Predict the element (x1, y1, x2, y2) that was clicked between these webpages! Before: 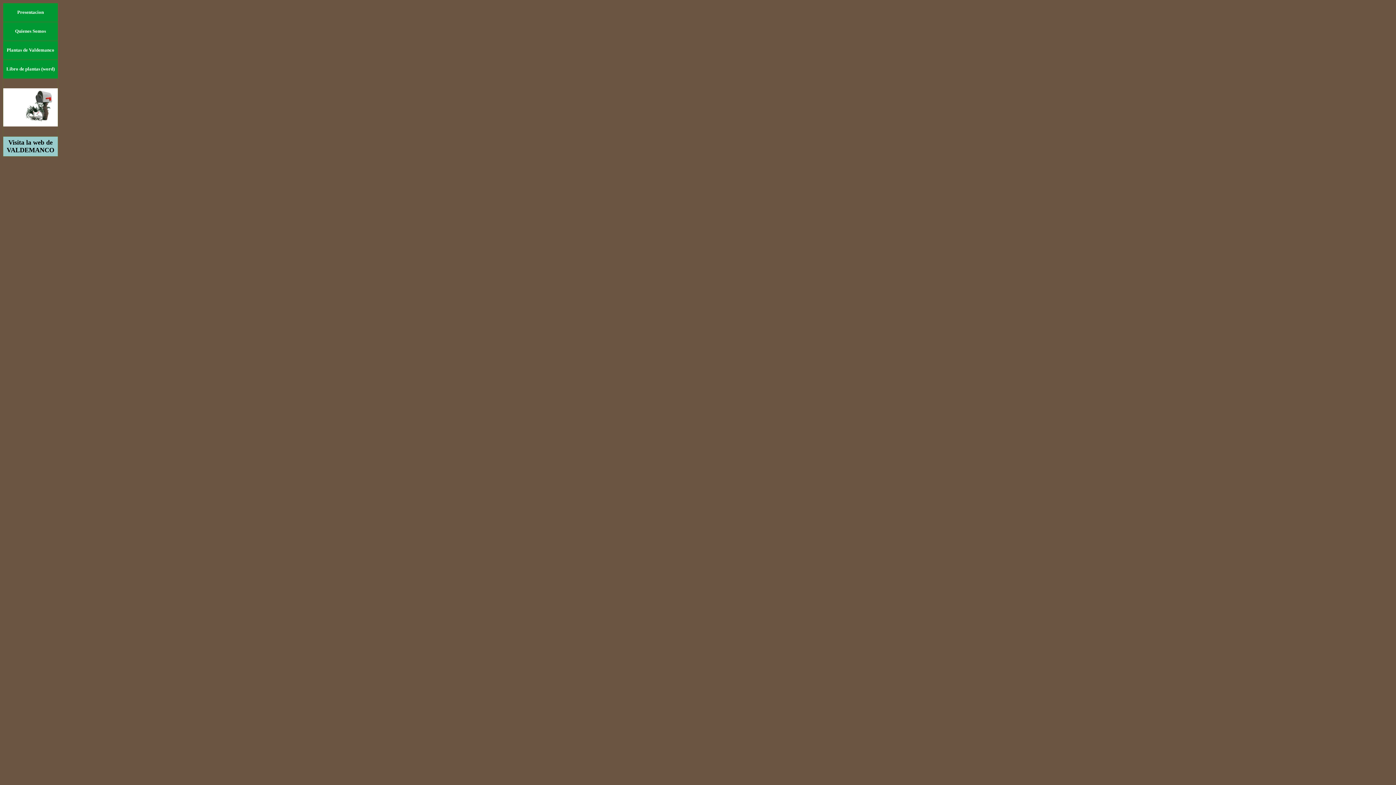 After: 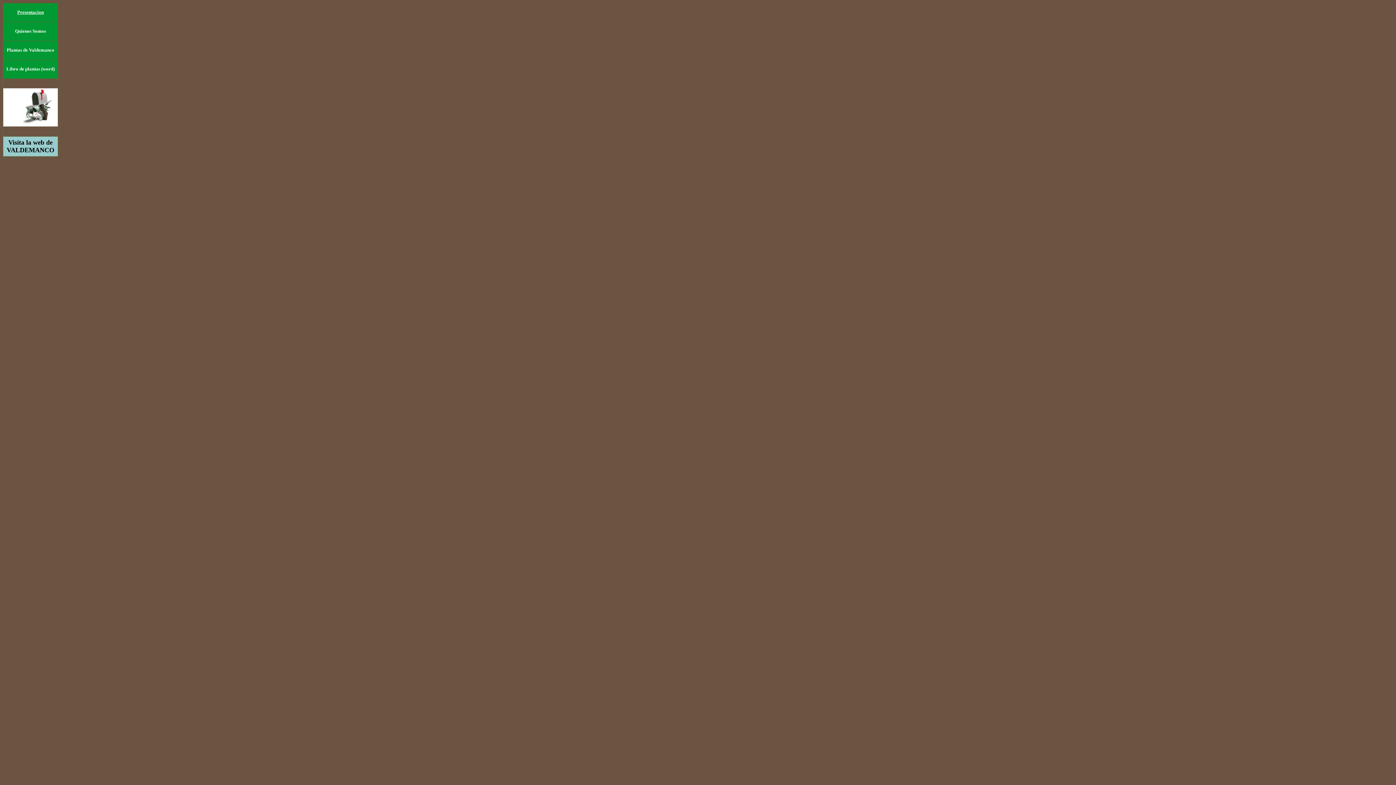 Action: label: Presentacion bbox: (17, 8, 43, 14)